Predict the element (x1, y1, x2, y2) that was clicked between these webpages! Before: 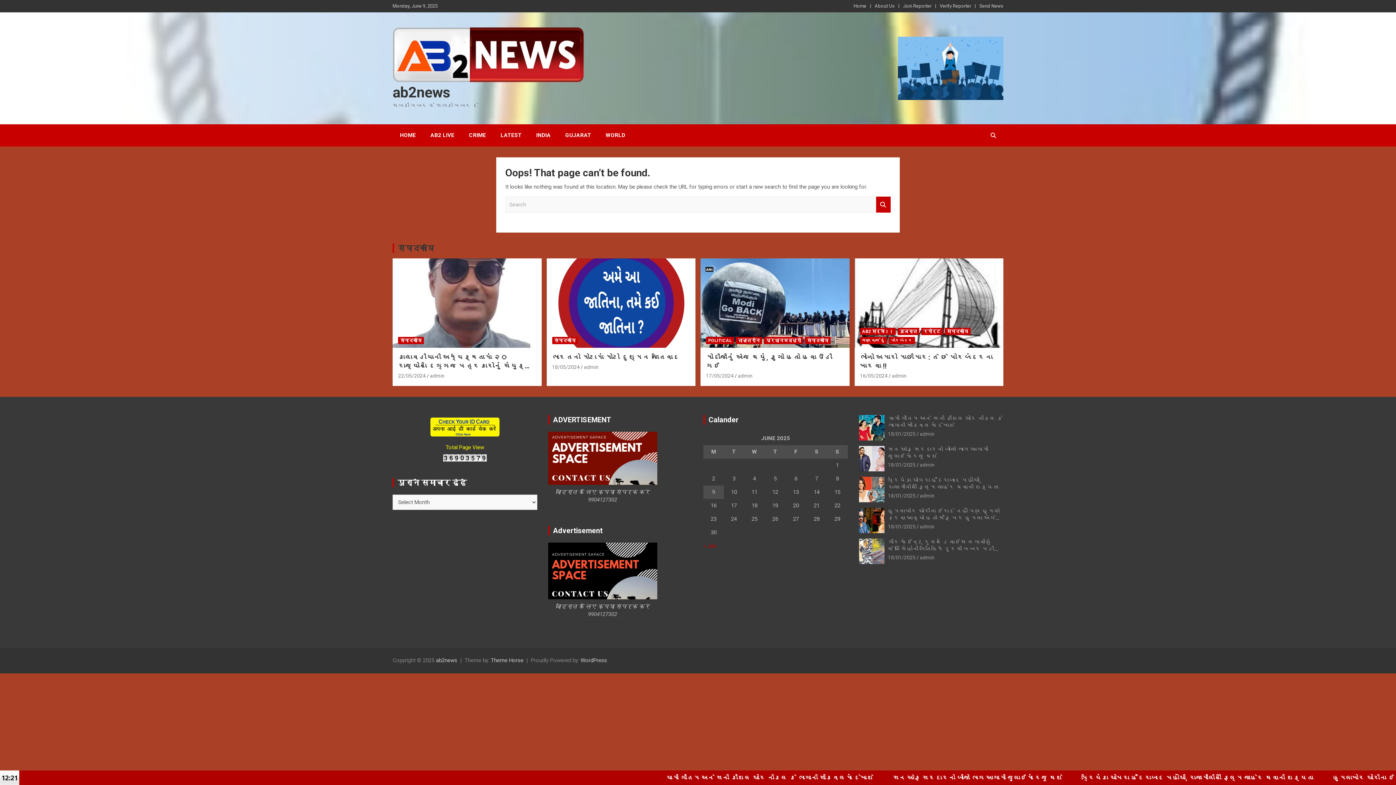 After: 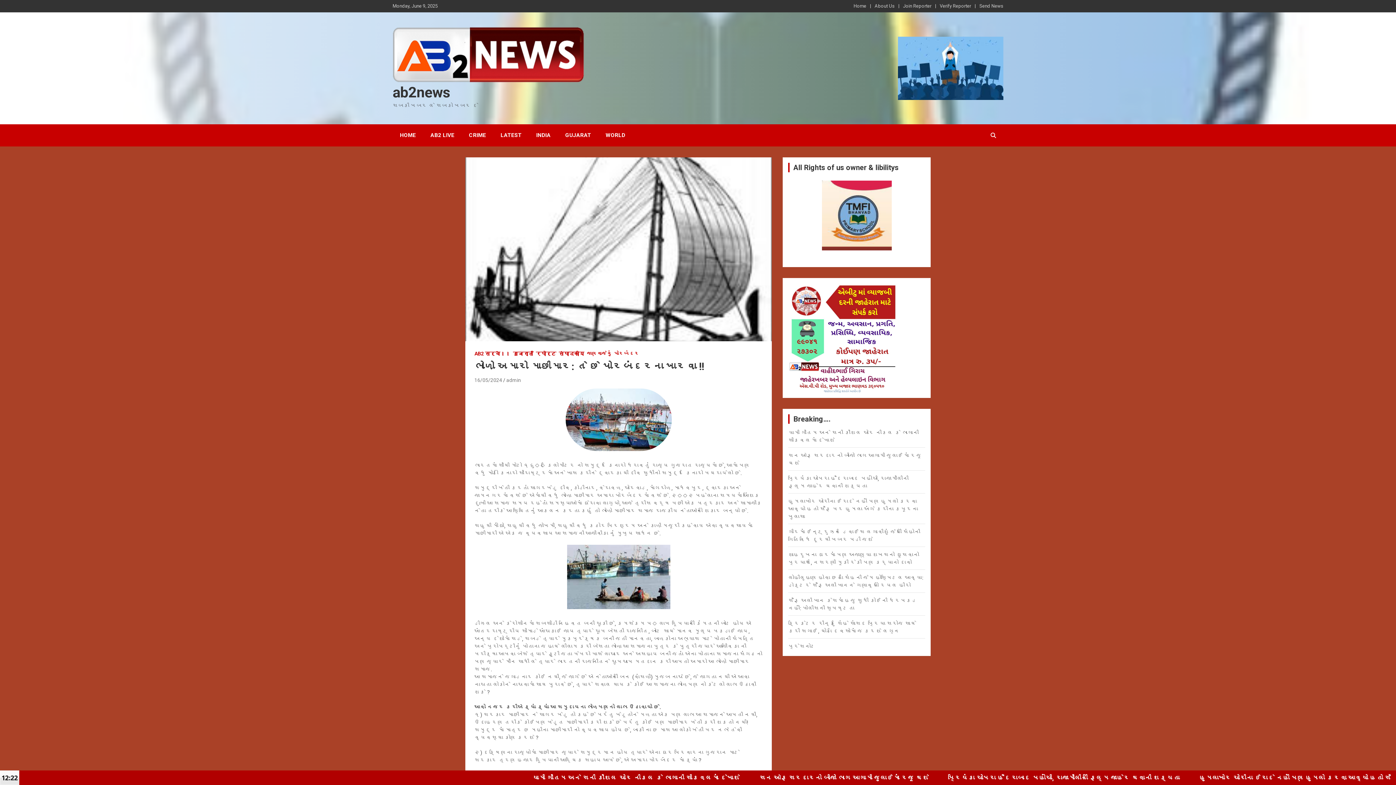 Action: bbox: (854, 258, 1004, 348)